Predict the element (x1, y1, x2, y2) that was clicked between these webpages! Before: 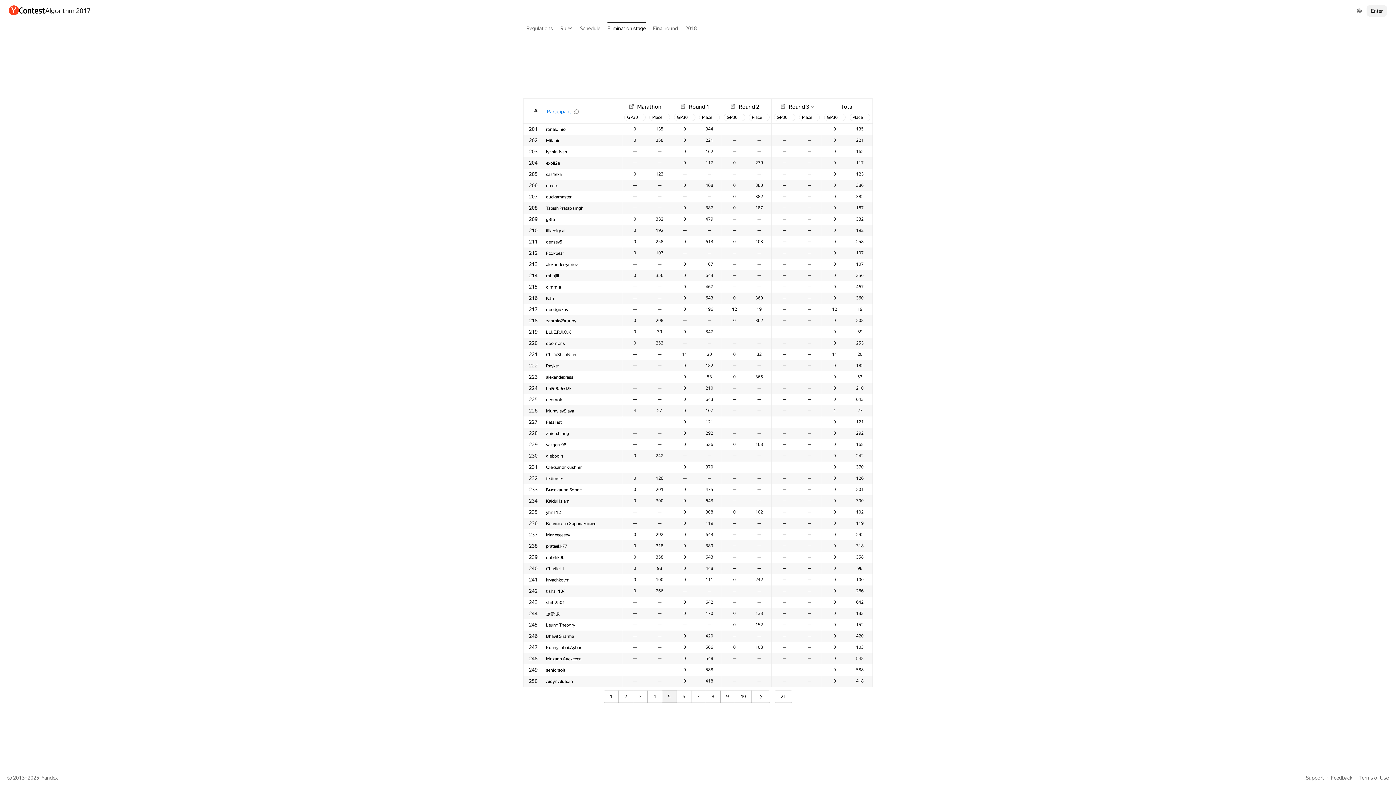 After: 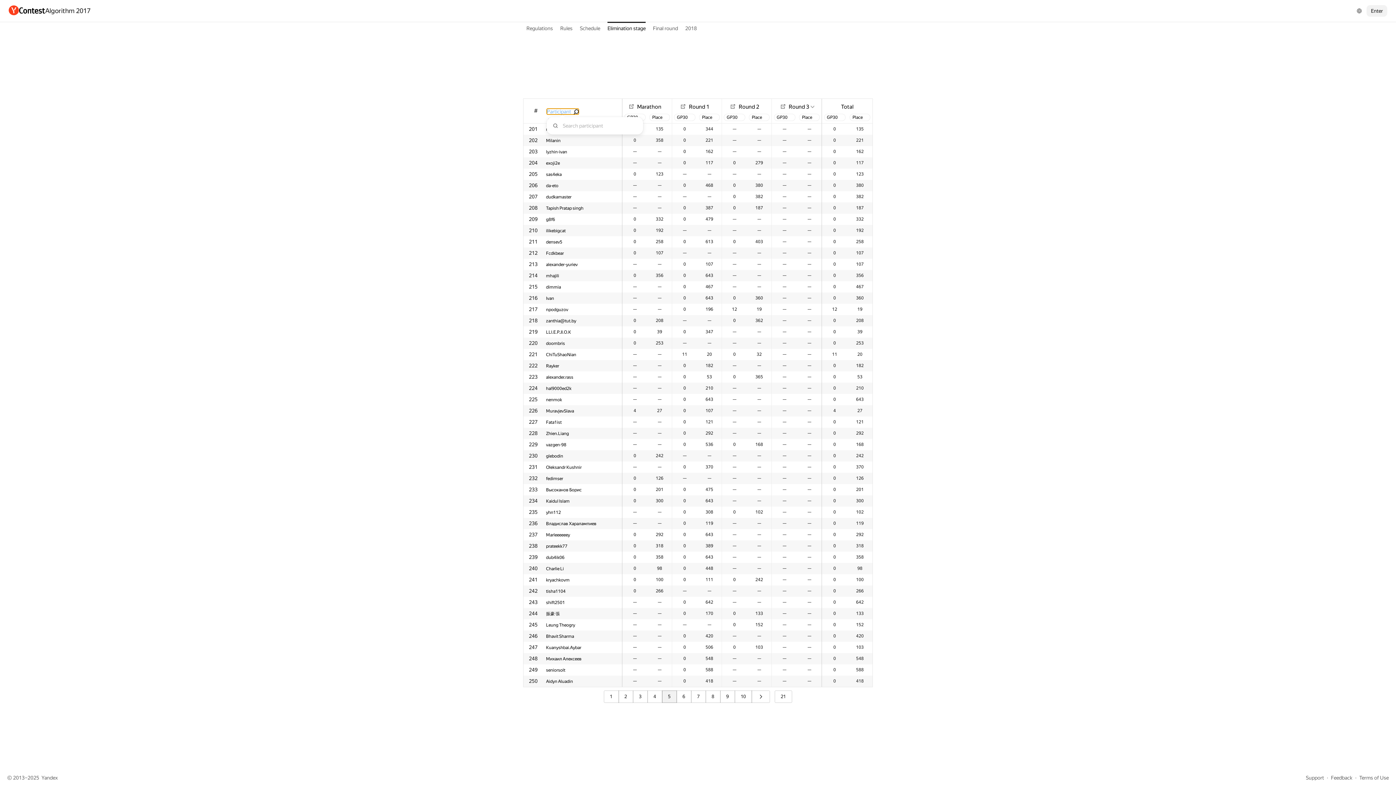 Action: label: Participant bbox: (546, 108, 578, 114)